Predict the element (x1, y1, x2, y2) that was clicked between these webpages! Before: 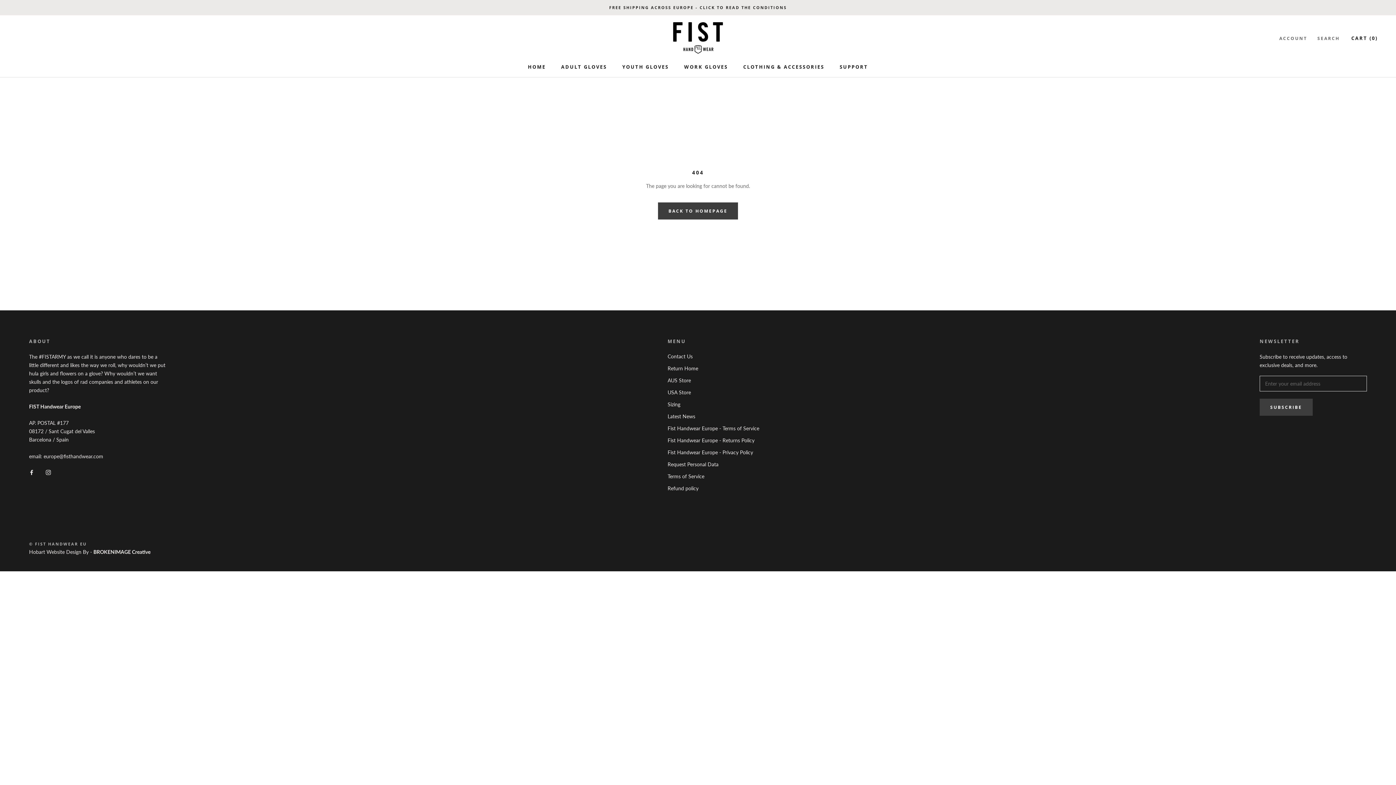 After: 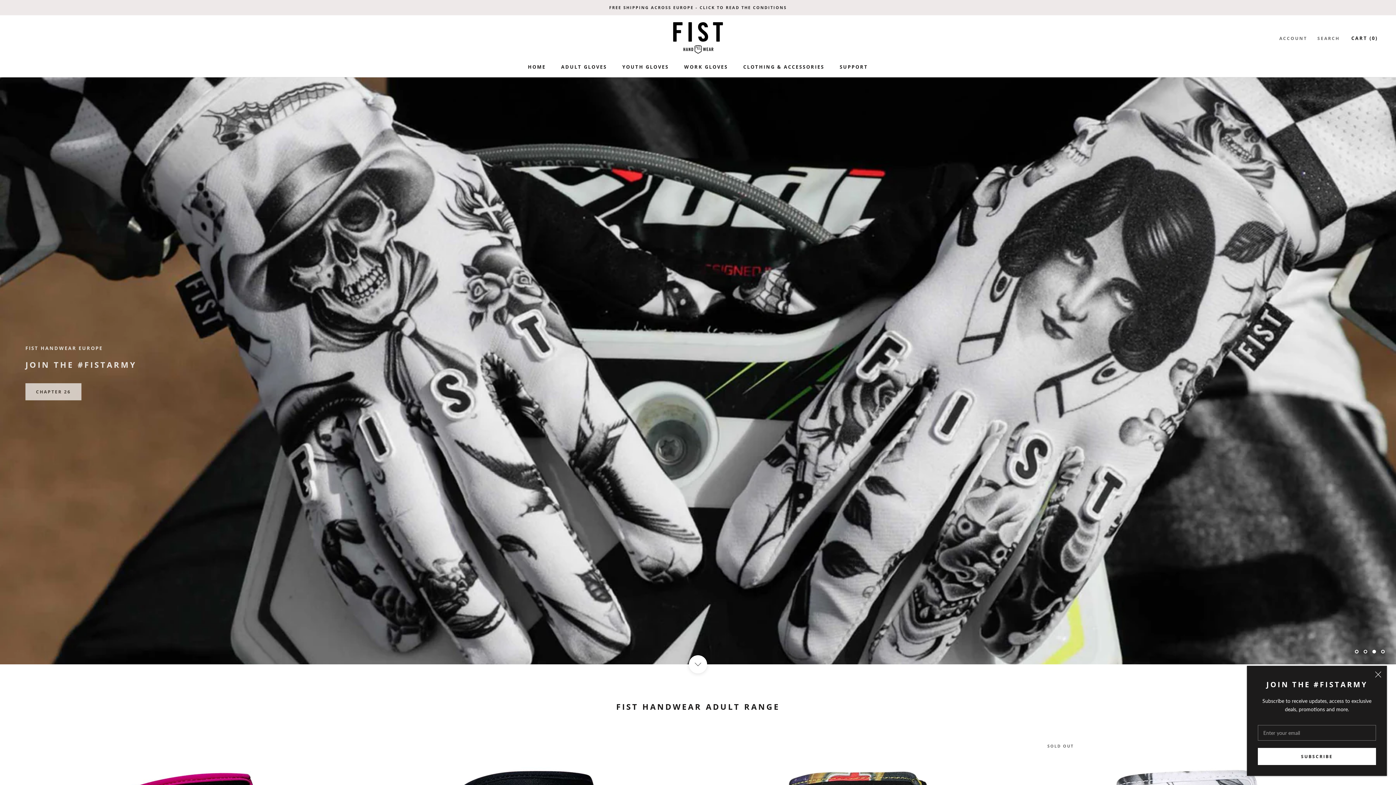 Action: label: SUPPORT bbox: (839, 63, 868, 70)